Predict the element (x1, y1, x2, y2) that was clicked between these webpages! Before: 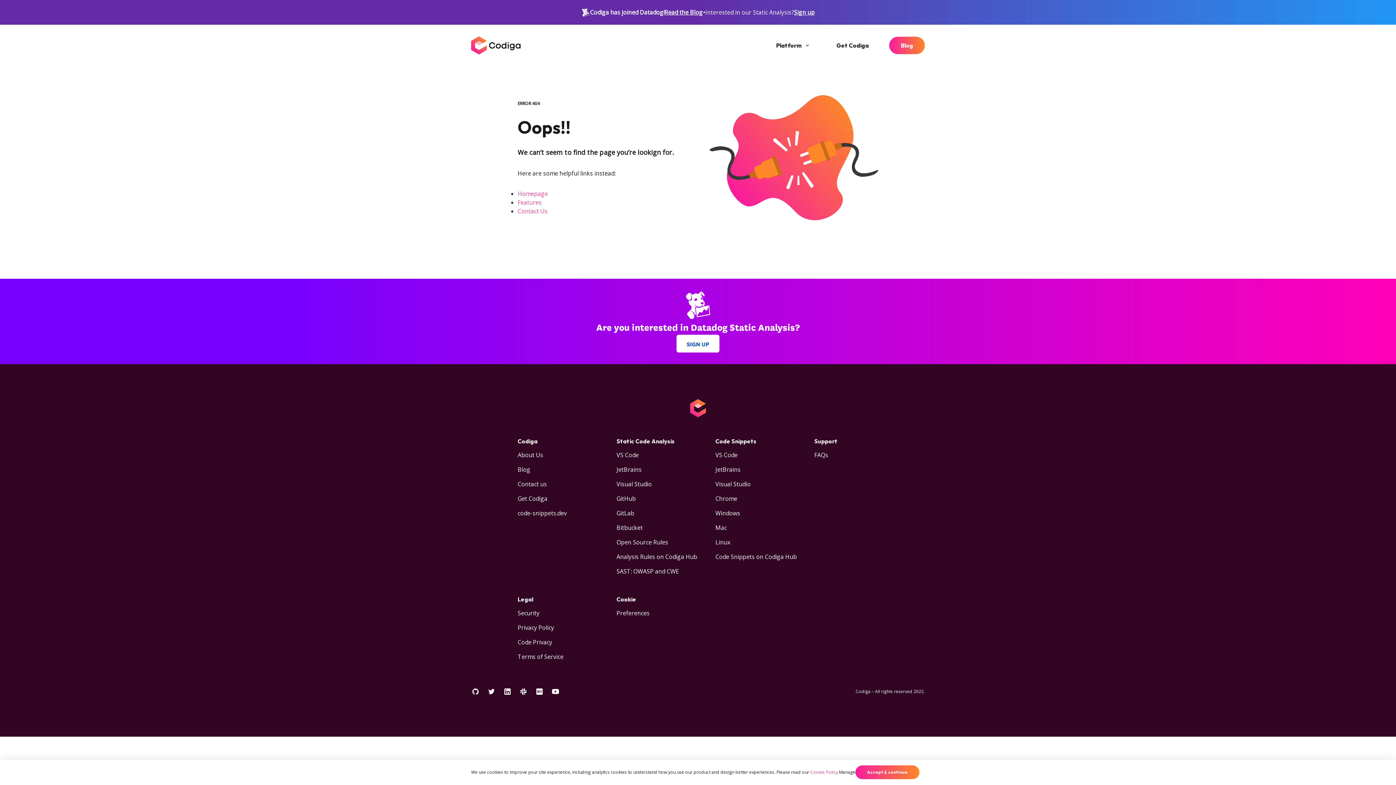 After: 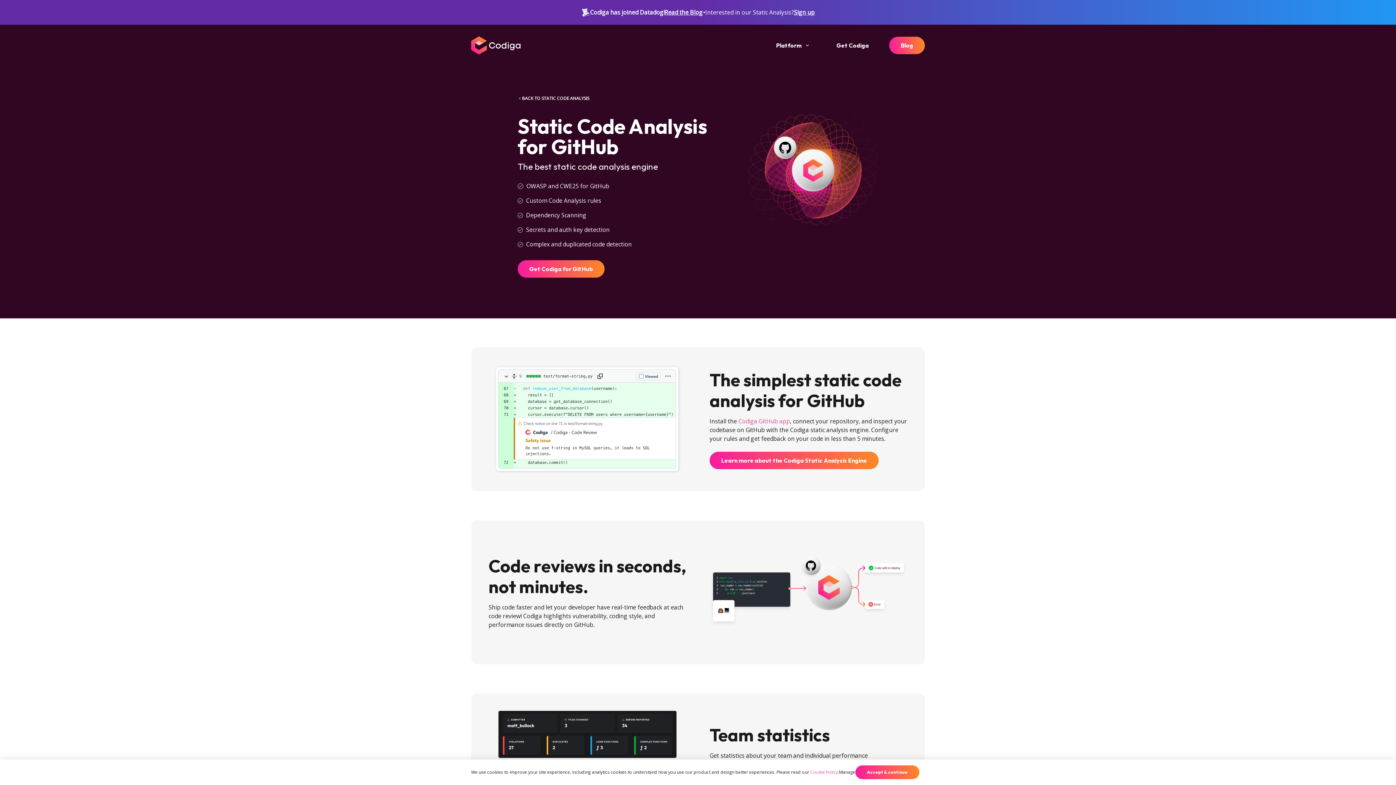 Action: label: GitHub bbox: (616, 494, 636, 502)